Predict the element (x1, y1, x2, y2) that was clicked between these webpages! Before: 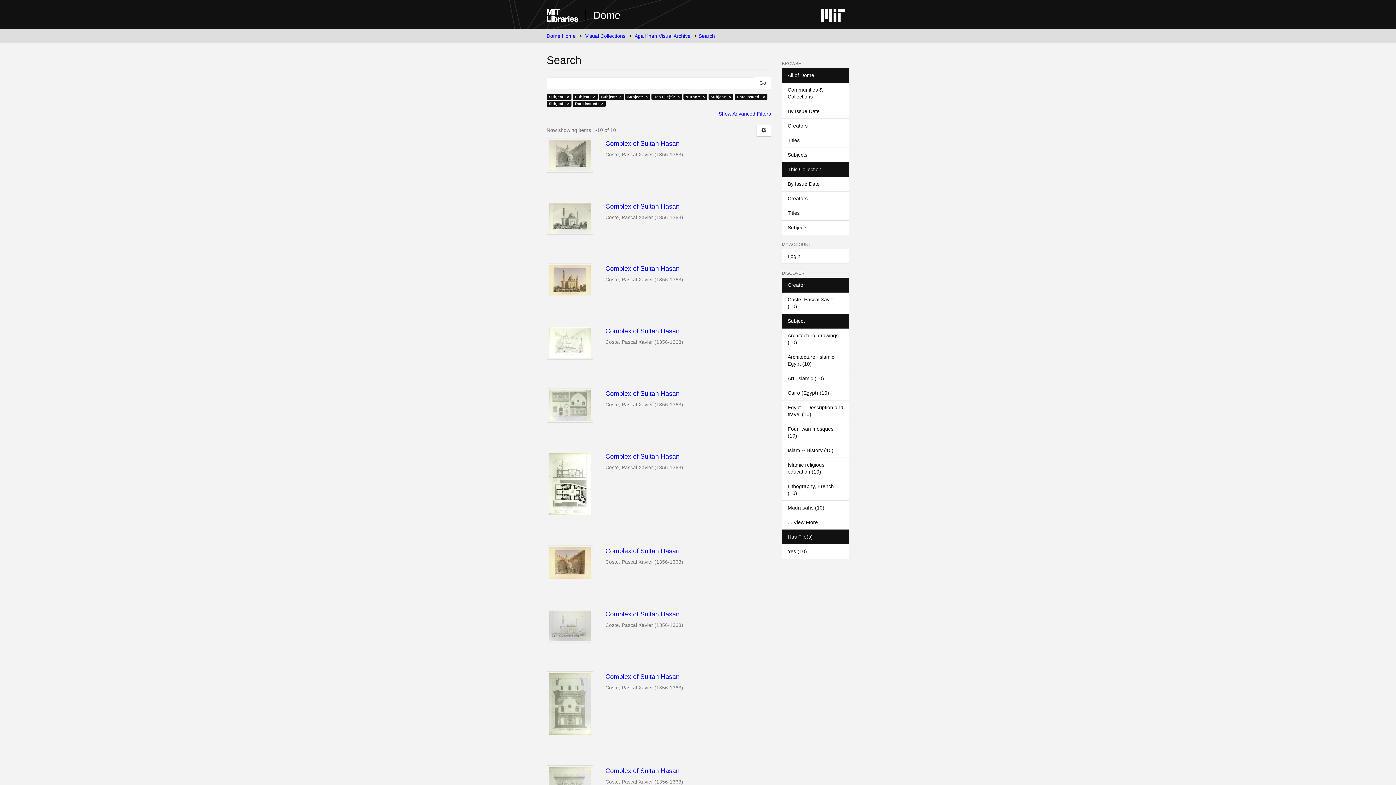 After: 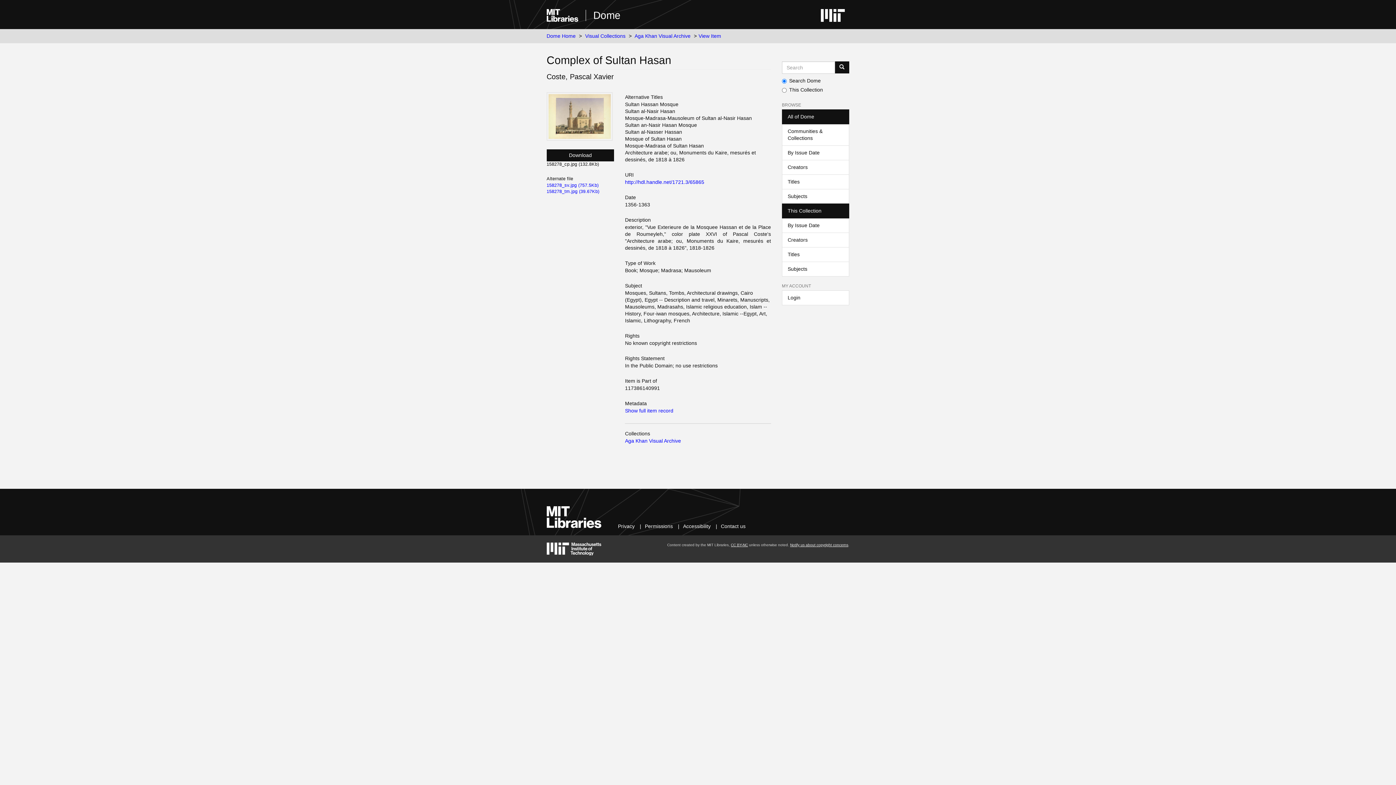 Action: label: Complex of Sultan Hasan  bbox: (605, 265, 771, 272)